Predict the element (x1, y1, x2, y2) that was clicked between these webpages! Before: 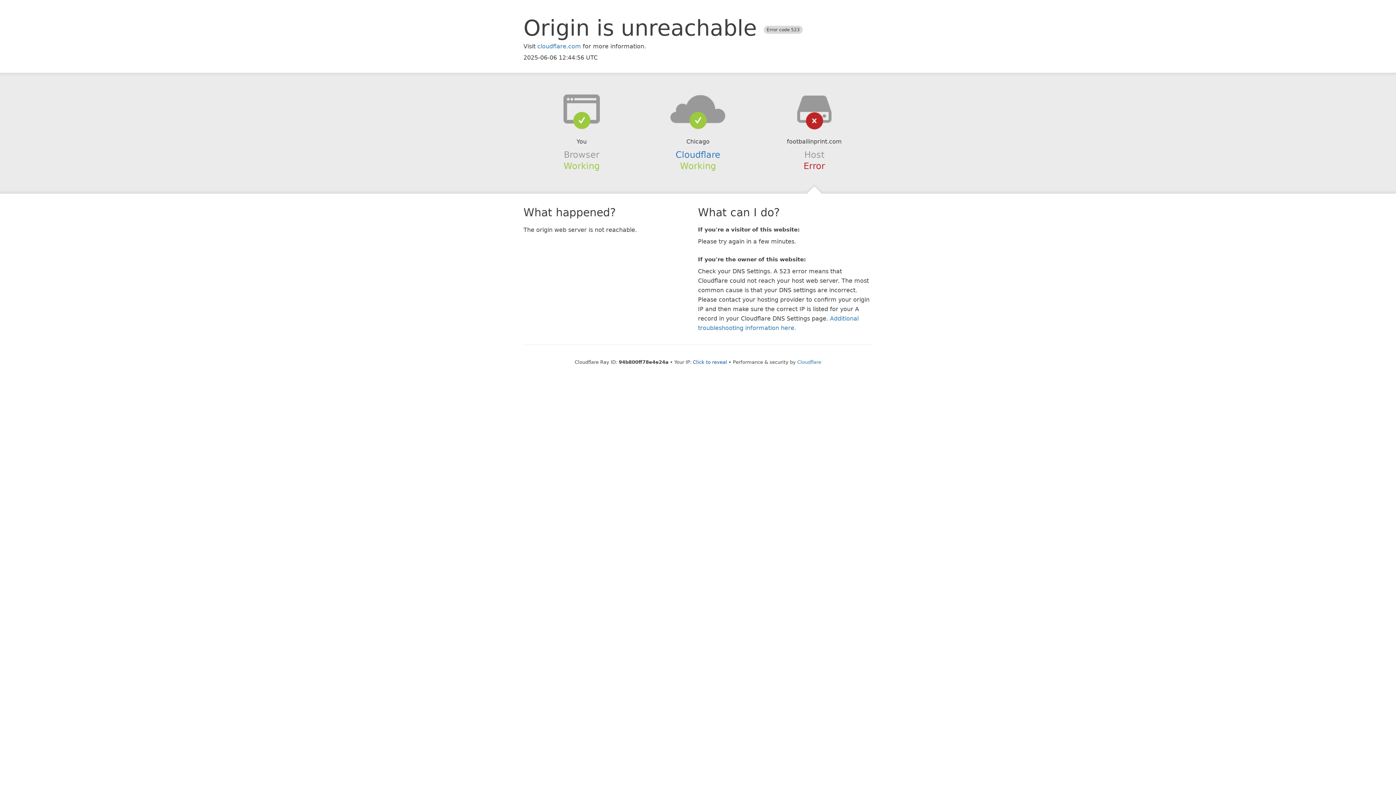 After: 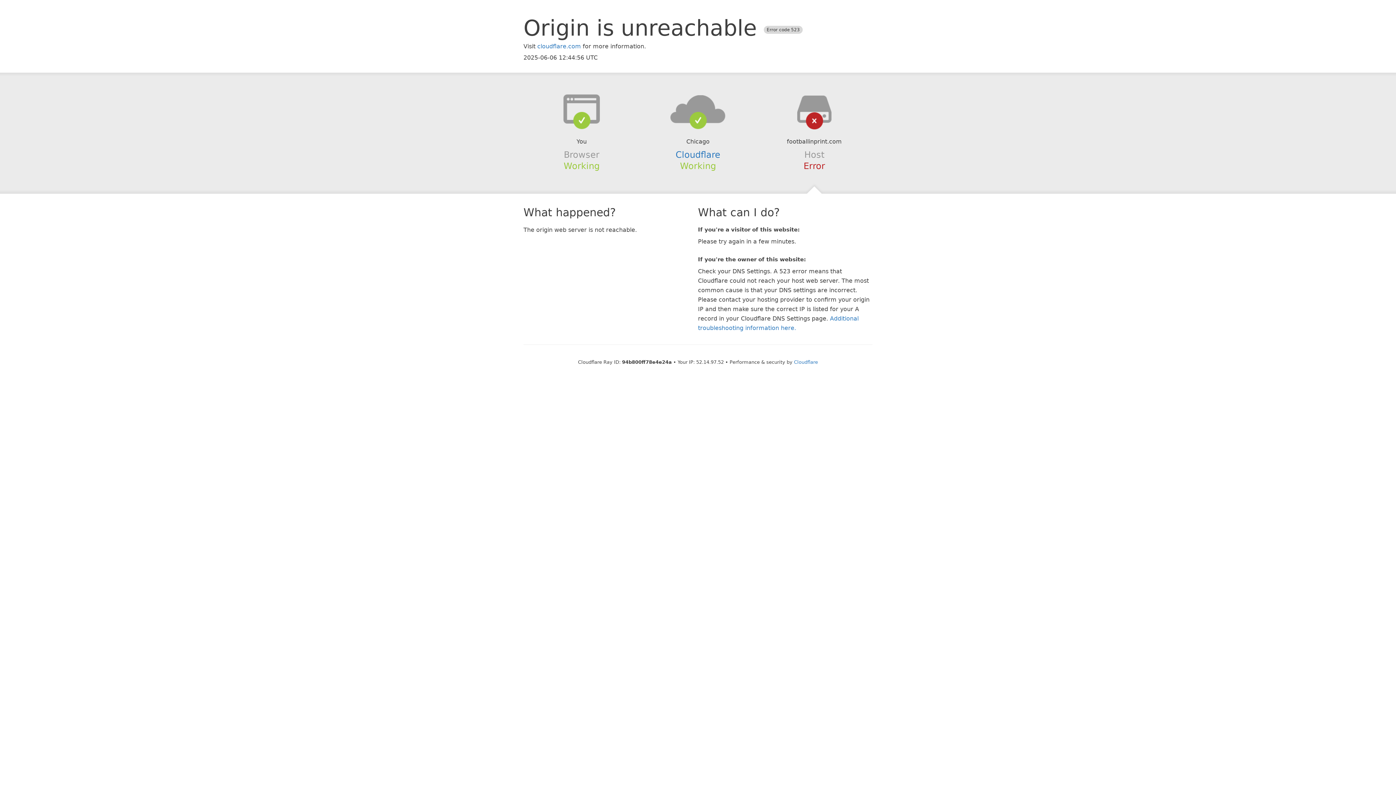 Action: label: Click to reveal bbox: (693, 359, 727, 364)